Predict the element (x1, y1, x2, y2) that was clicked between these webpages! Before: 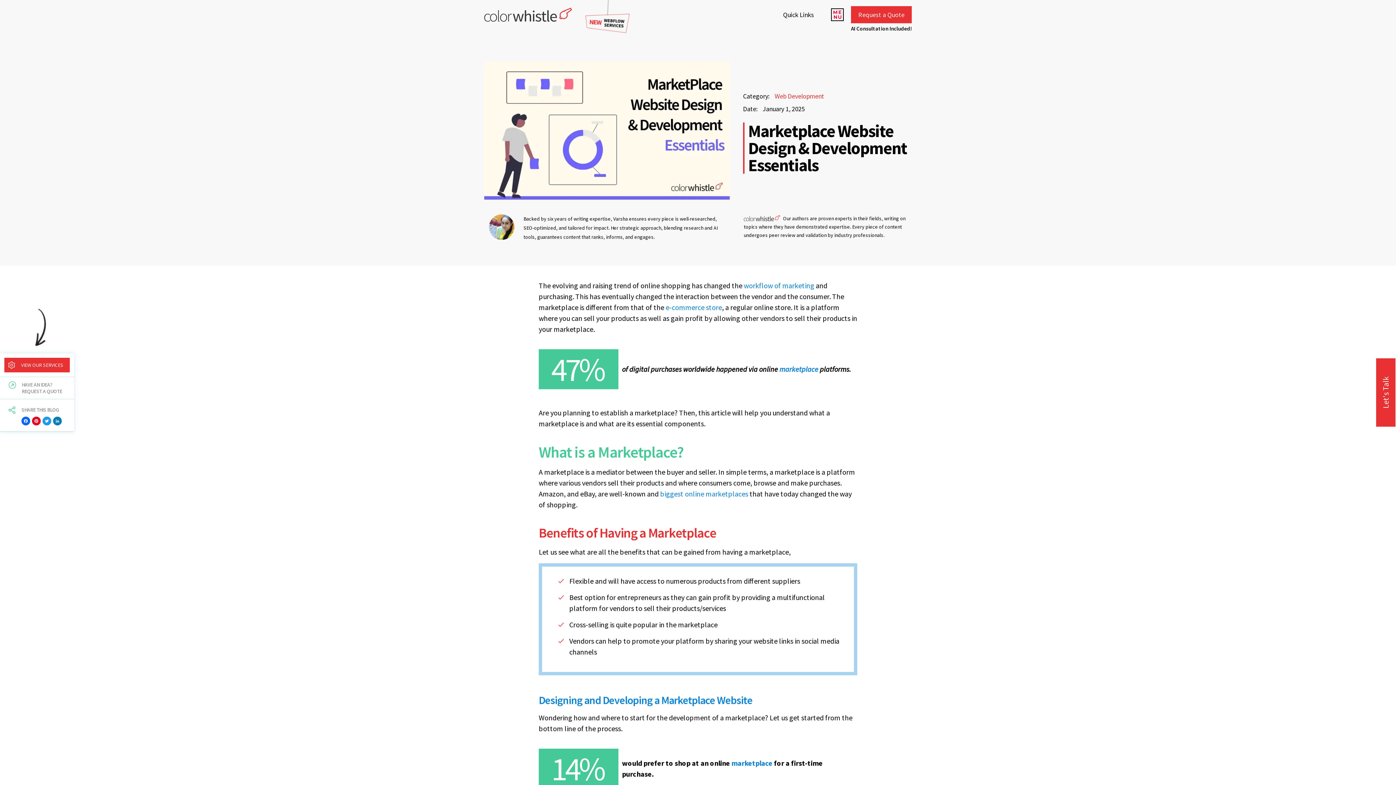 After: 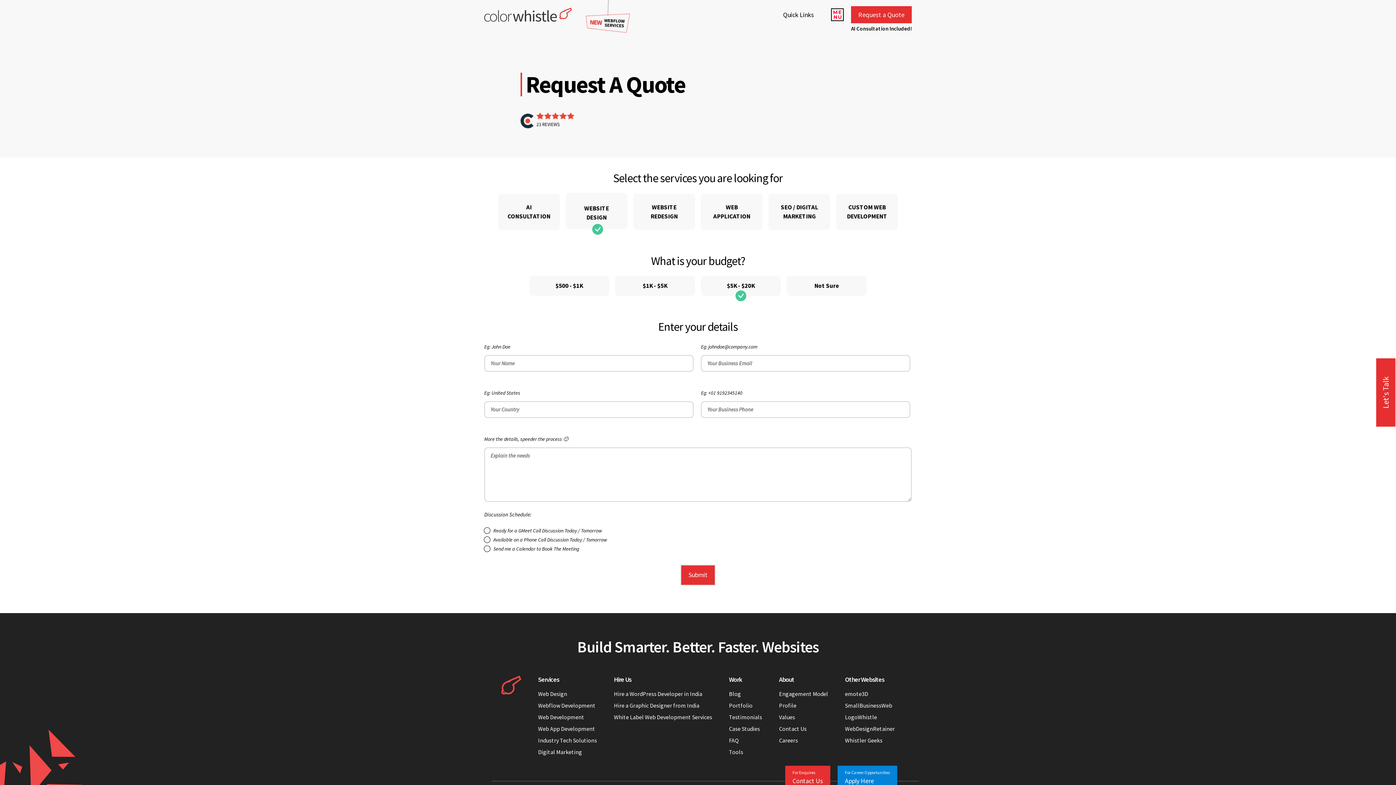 Action: label: HAVE AN IDEA? REQUEST A QUOTE bbox: (4, 381, 69, 394)